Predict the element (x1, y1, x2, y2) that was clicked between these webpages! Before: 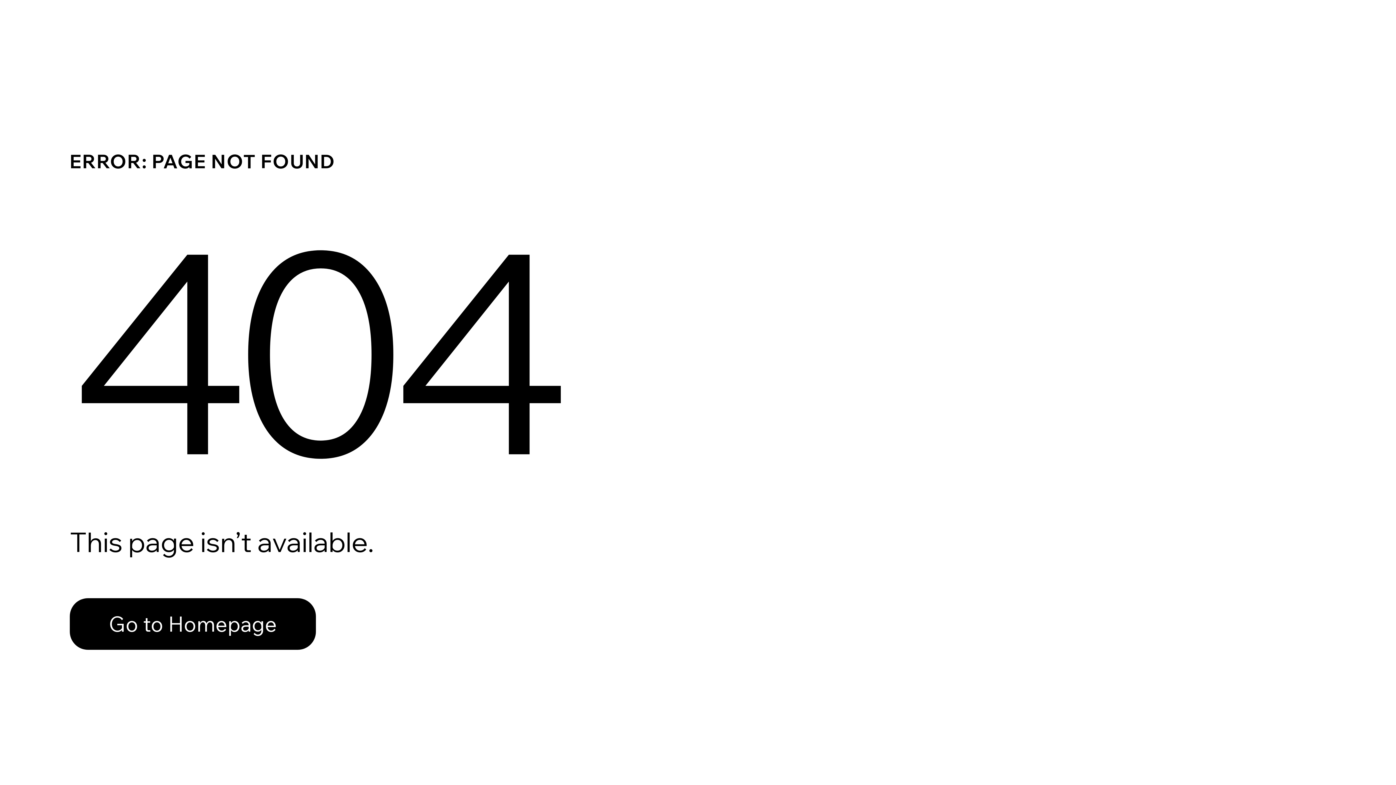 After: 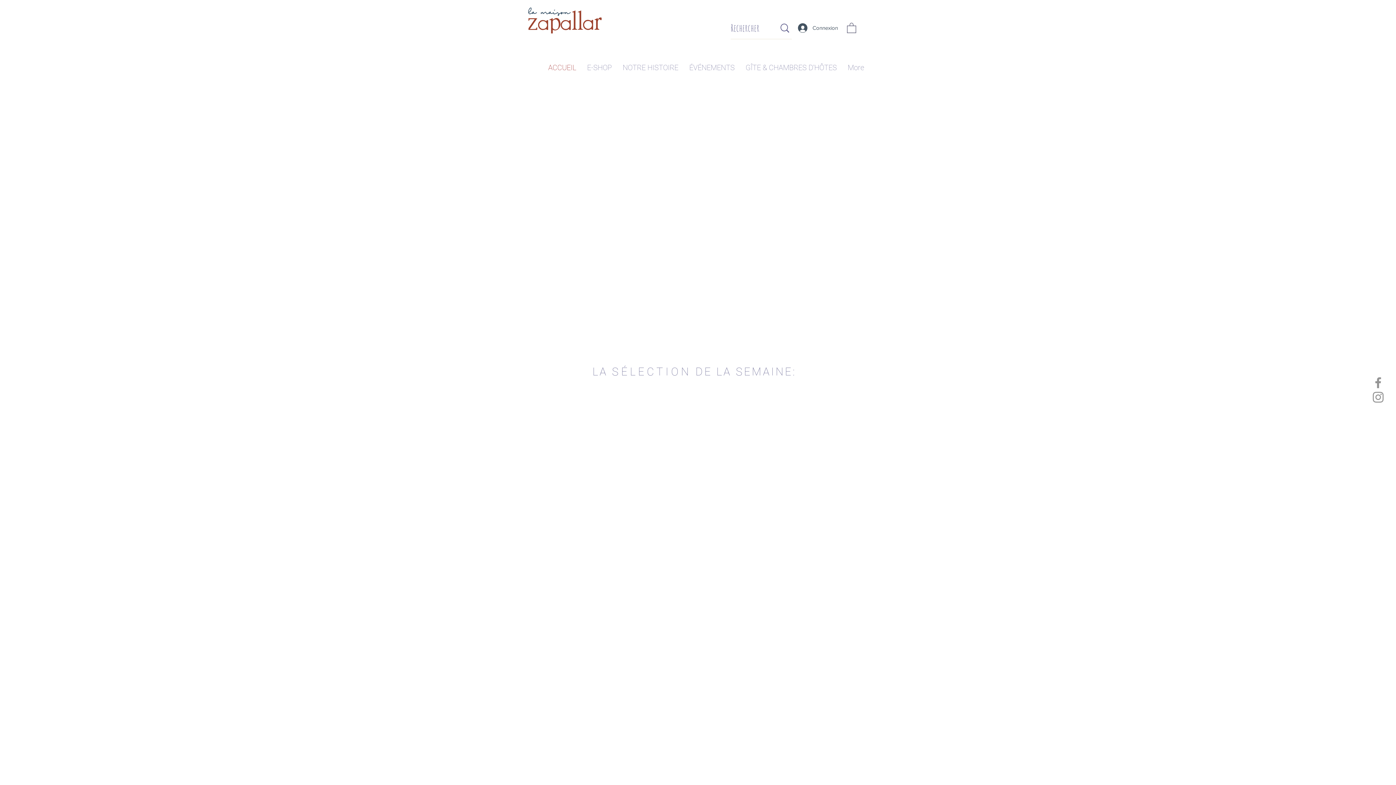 Action: bbox: (69, 598, 316, 650) label: Go to Homepage